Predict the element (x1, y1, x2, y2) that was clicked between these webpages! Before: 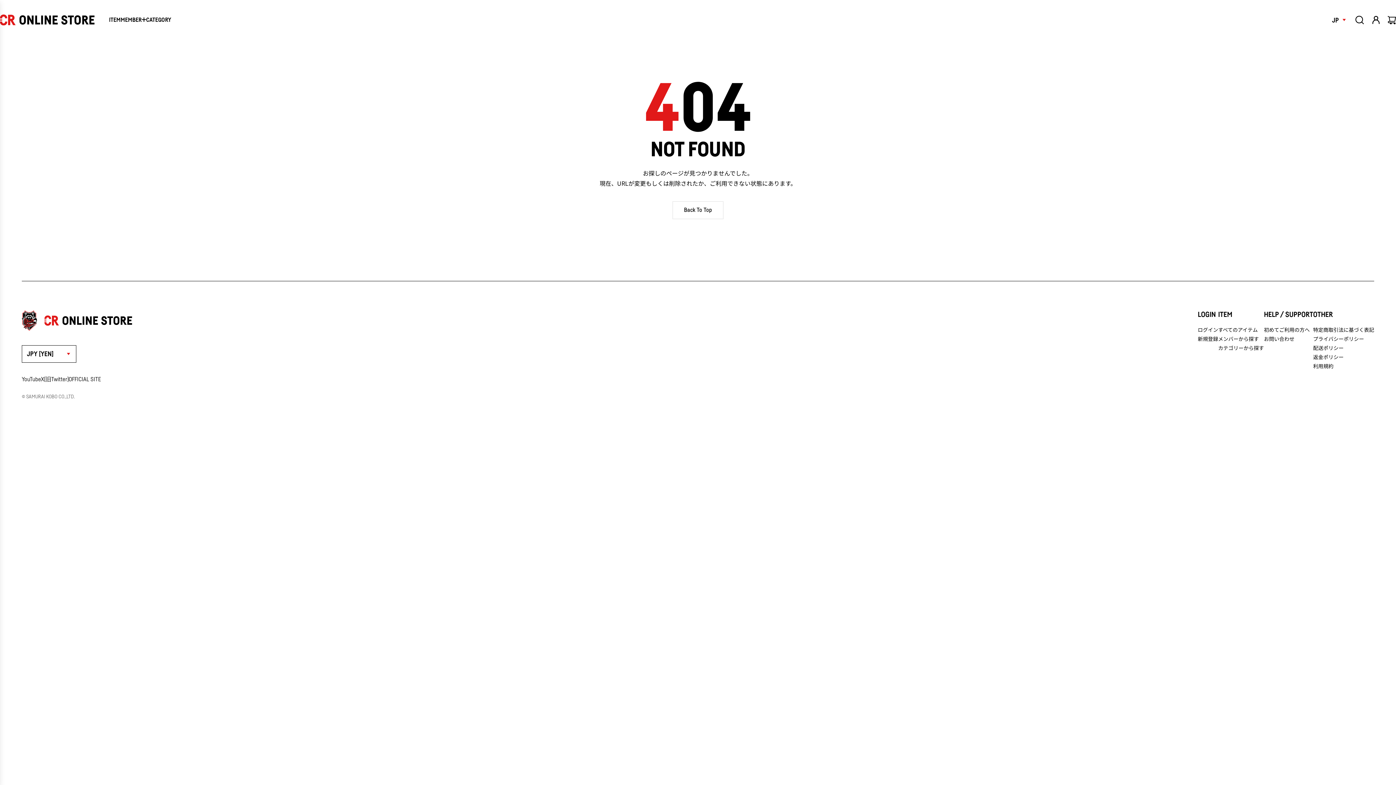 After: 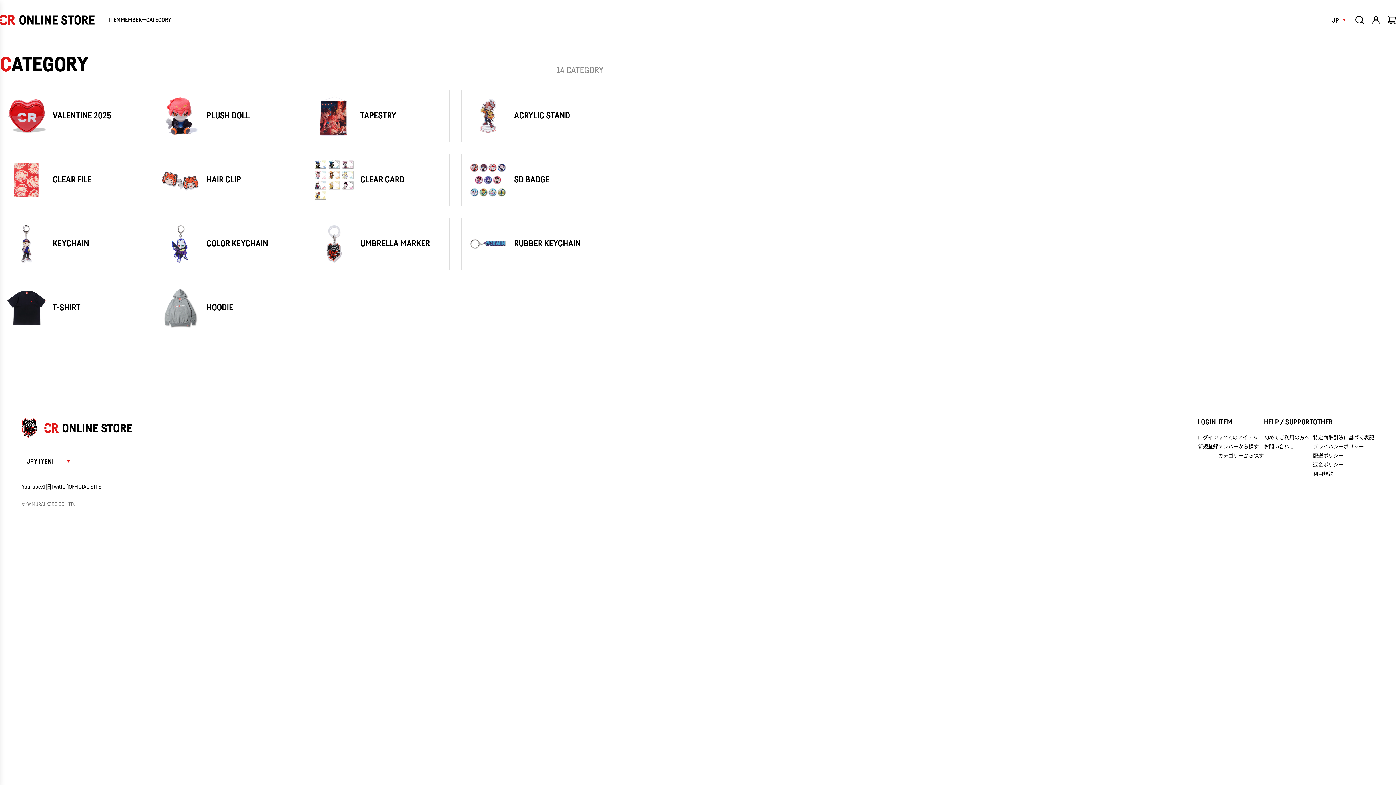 Action: label: カテゴリーから探す bbox: (1218, 344, 1264, 351)